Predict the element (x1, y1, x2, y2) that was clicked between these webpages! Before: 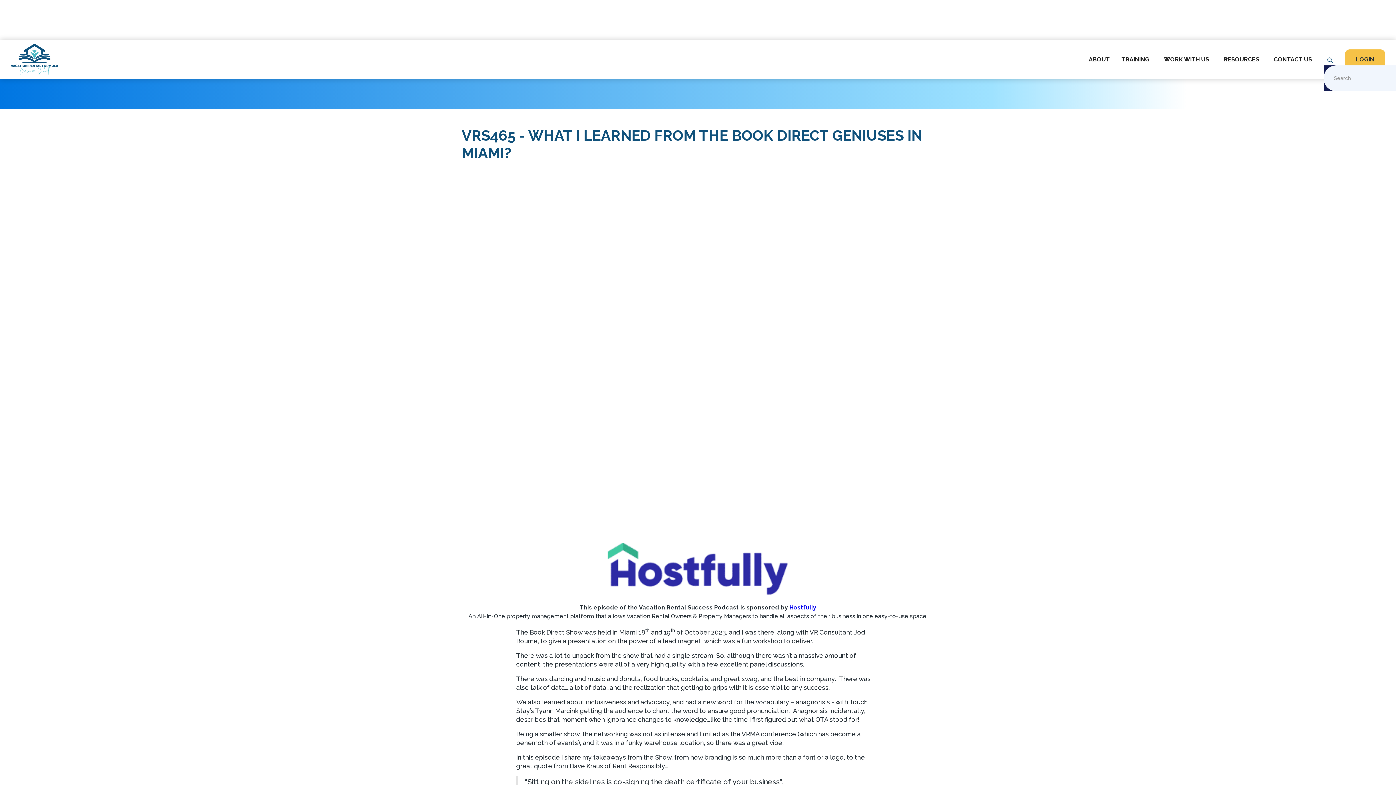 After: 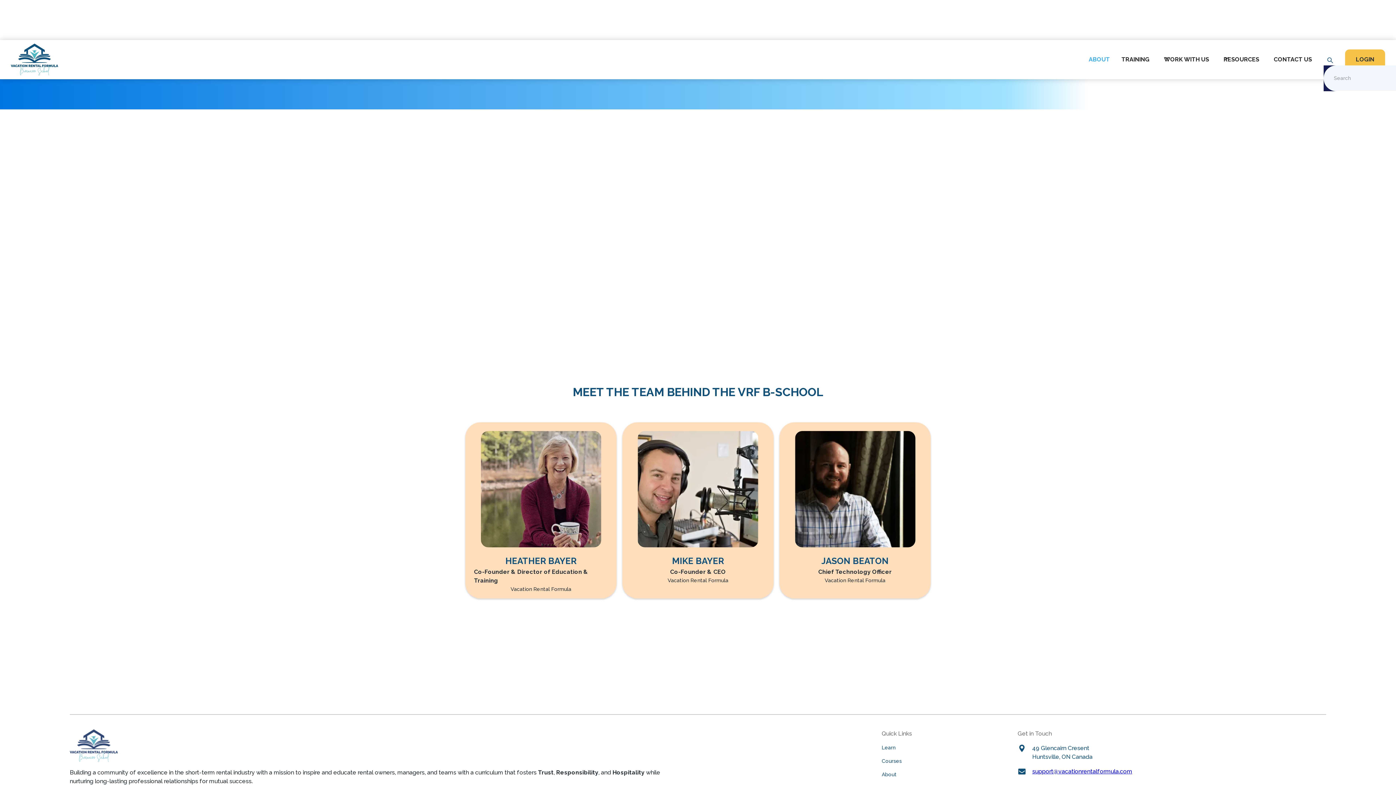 Action: bbox: (1089, 52, 1115, 66) label: ABOUT